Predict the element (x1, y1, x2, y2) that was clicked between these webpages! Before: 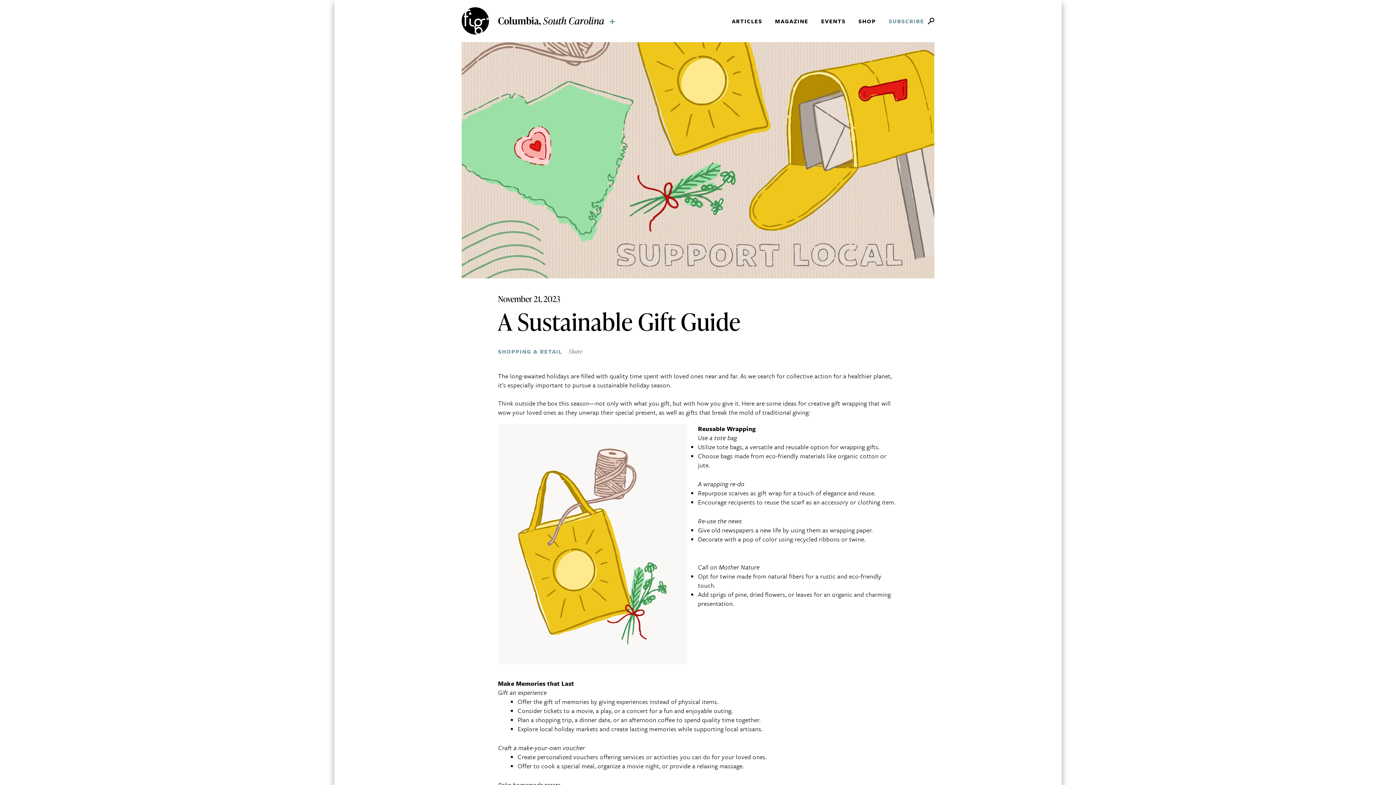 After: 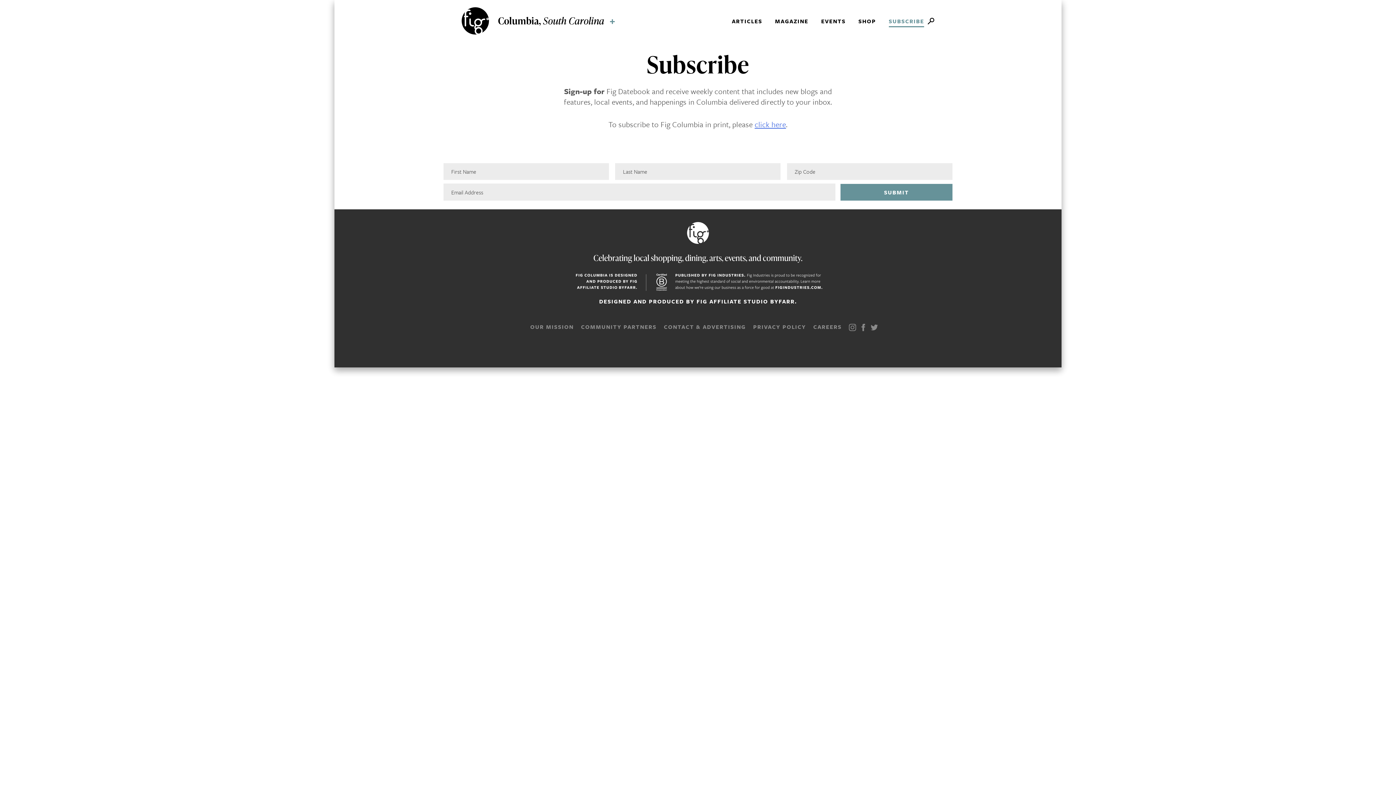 Action: bbox: (888, 16, 924, 24) label: SUBSCRIBE